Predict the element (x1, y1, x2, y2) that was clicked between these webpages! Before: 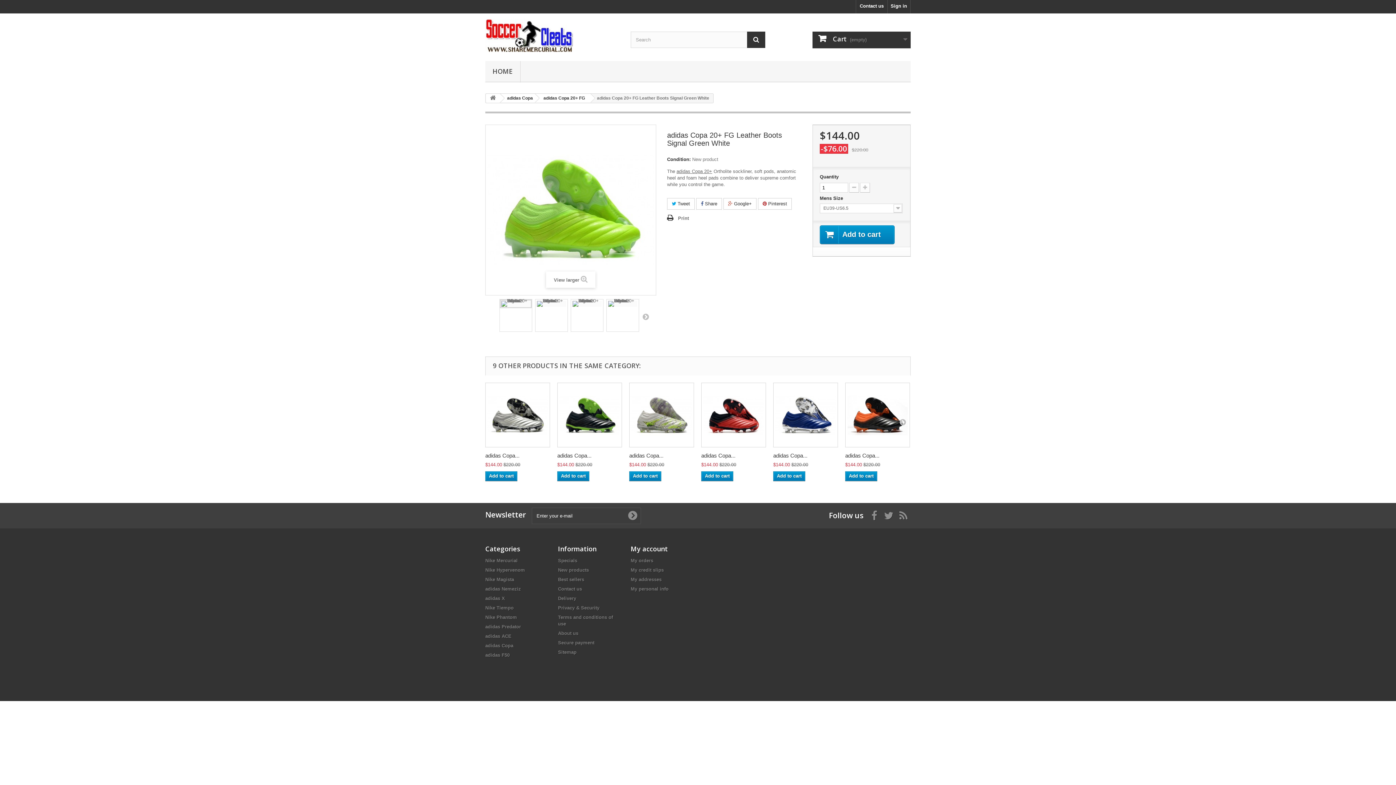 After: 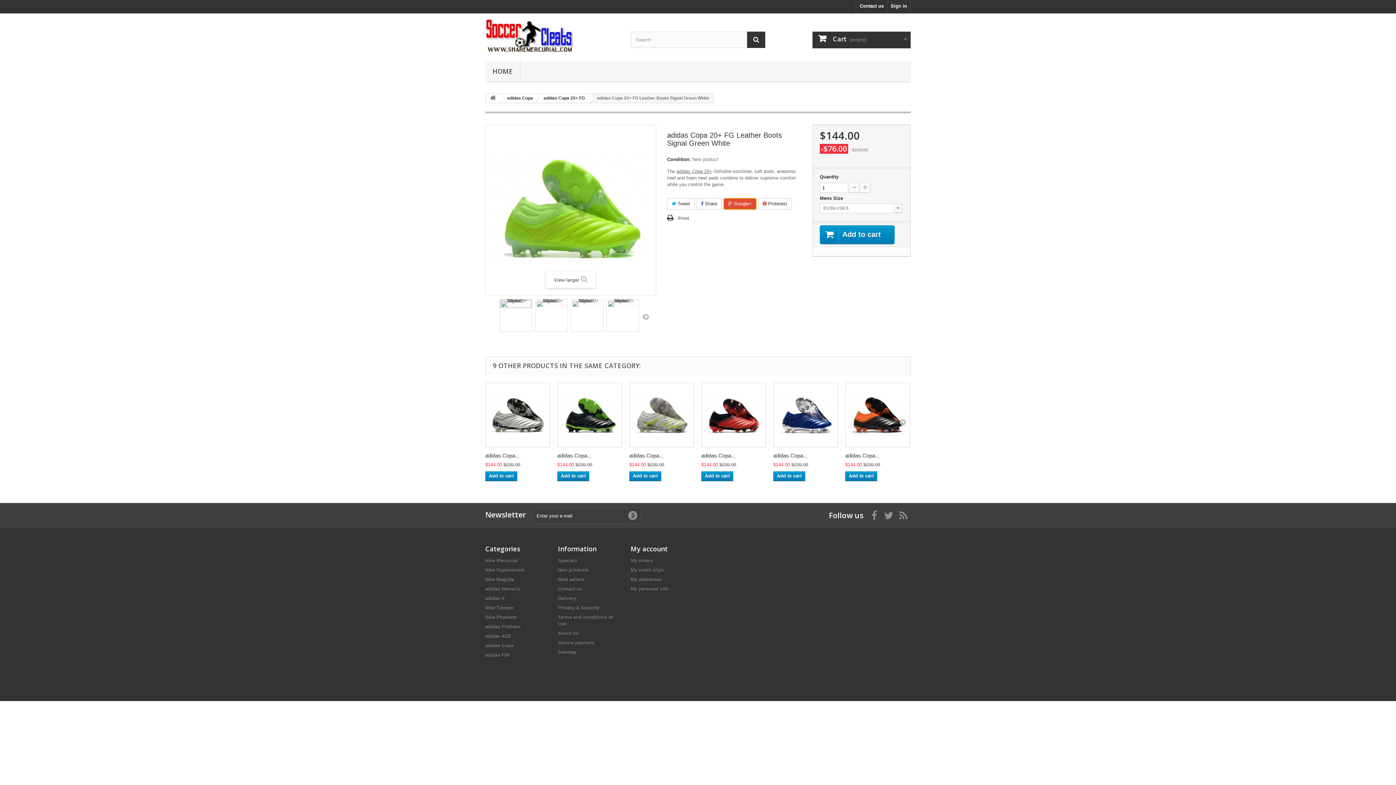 Action: bbox: (723, 198, 756, 209) label:  Google+